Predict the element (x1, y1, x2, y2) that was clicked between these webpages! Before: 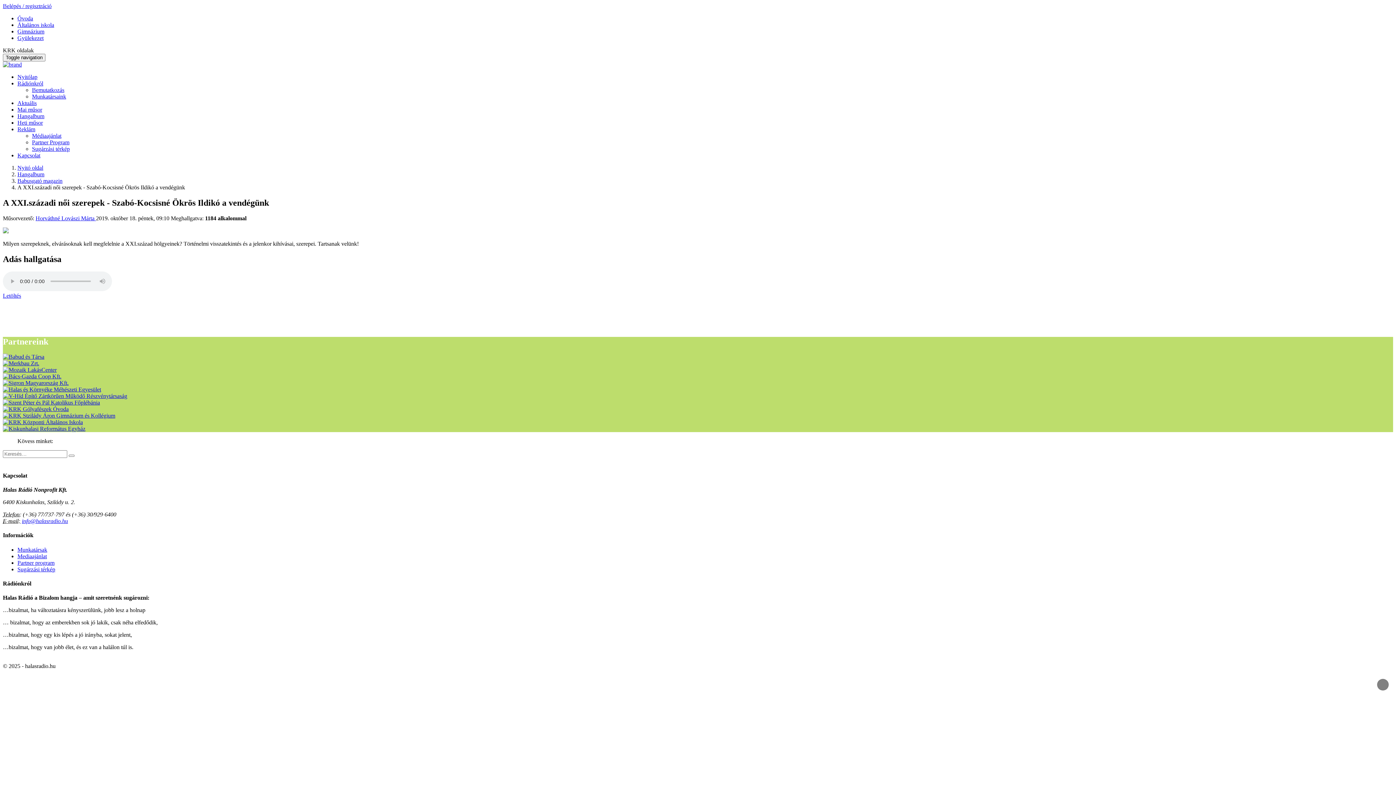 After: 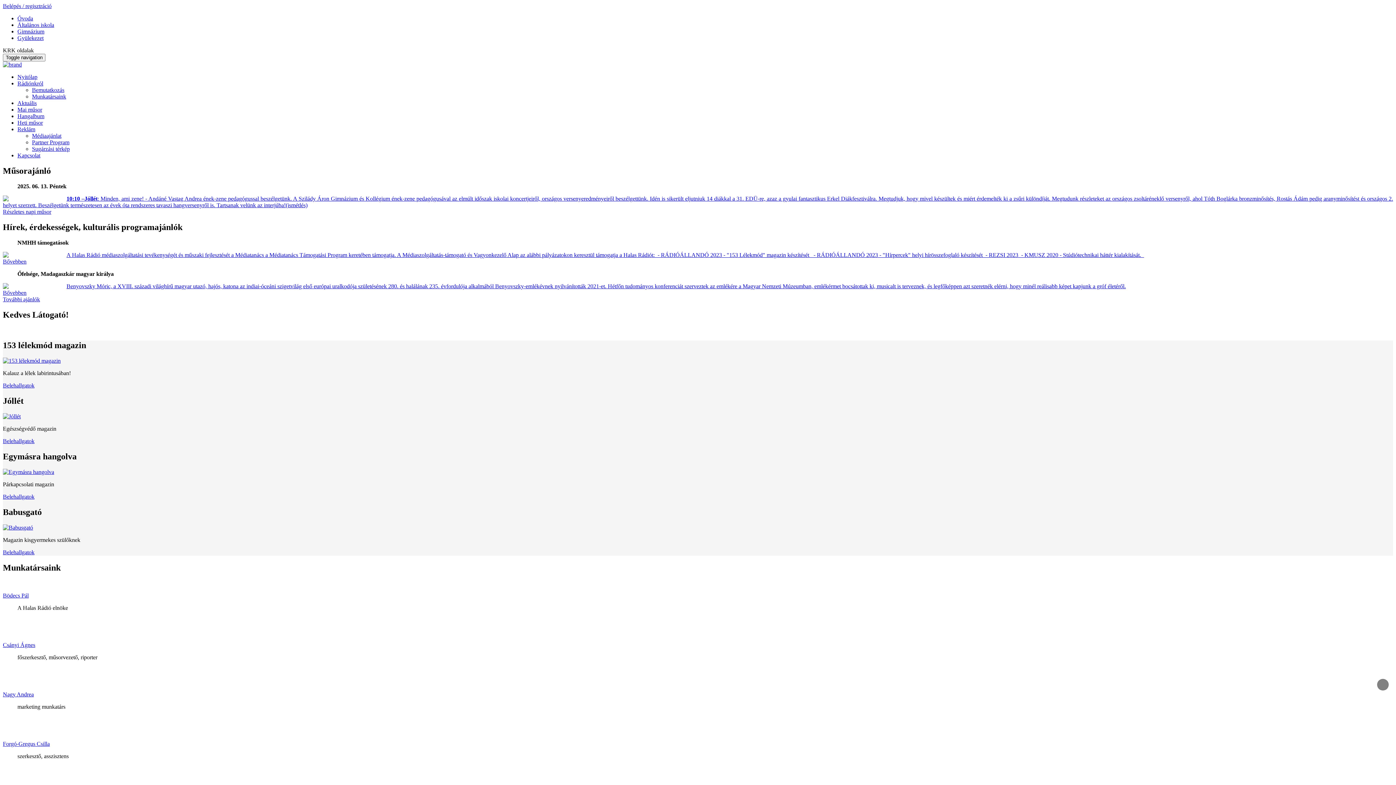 Action: label: Nyitólap bbox: (17, 73, 37, 80)